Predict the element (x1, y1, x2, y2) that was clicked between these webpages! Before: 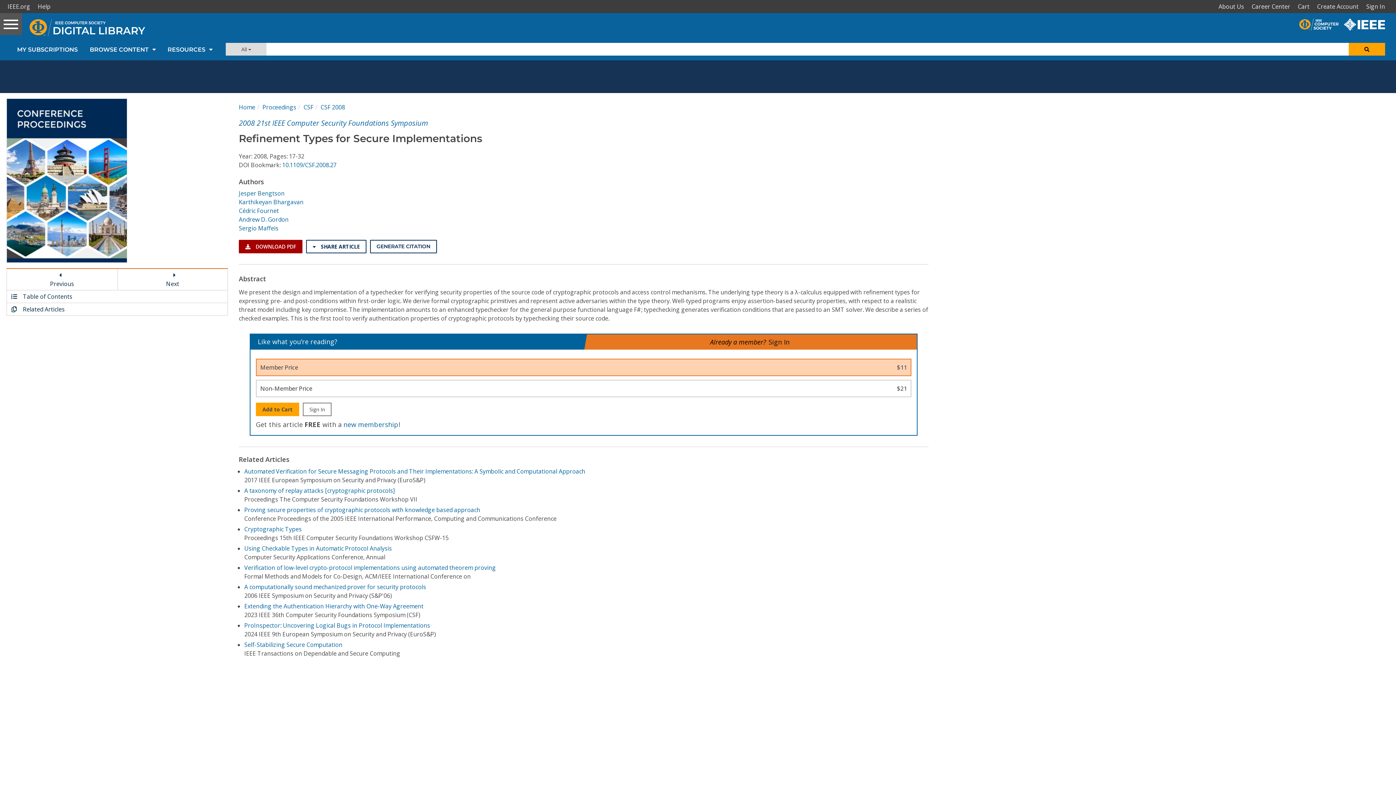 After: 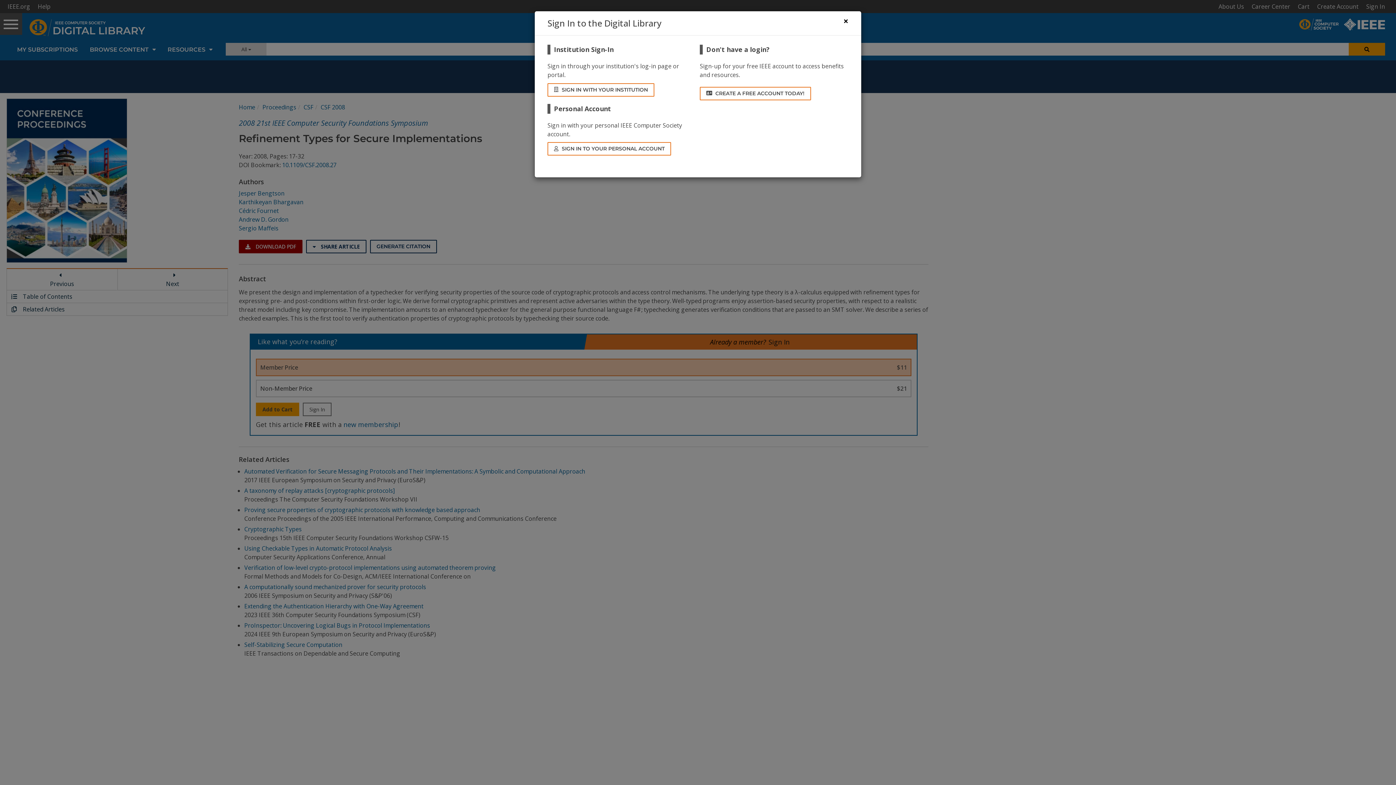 Action: bbox: (302, 403, 331, 416) label: Sign In